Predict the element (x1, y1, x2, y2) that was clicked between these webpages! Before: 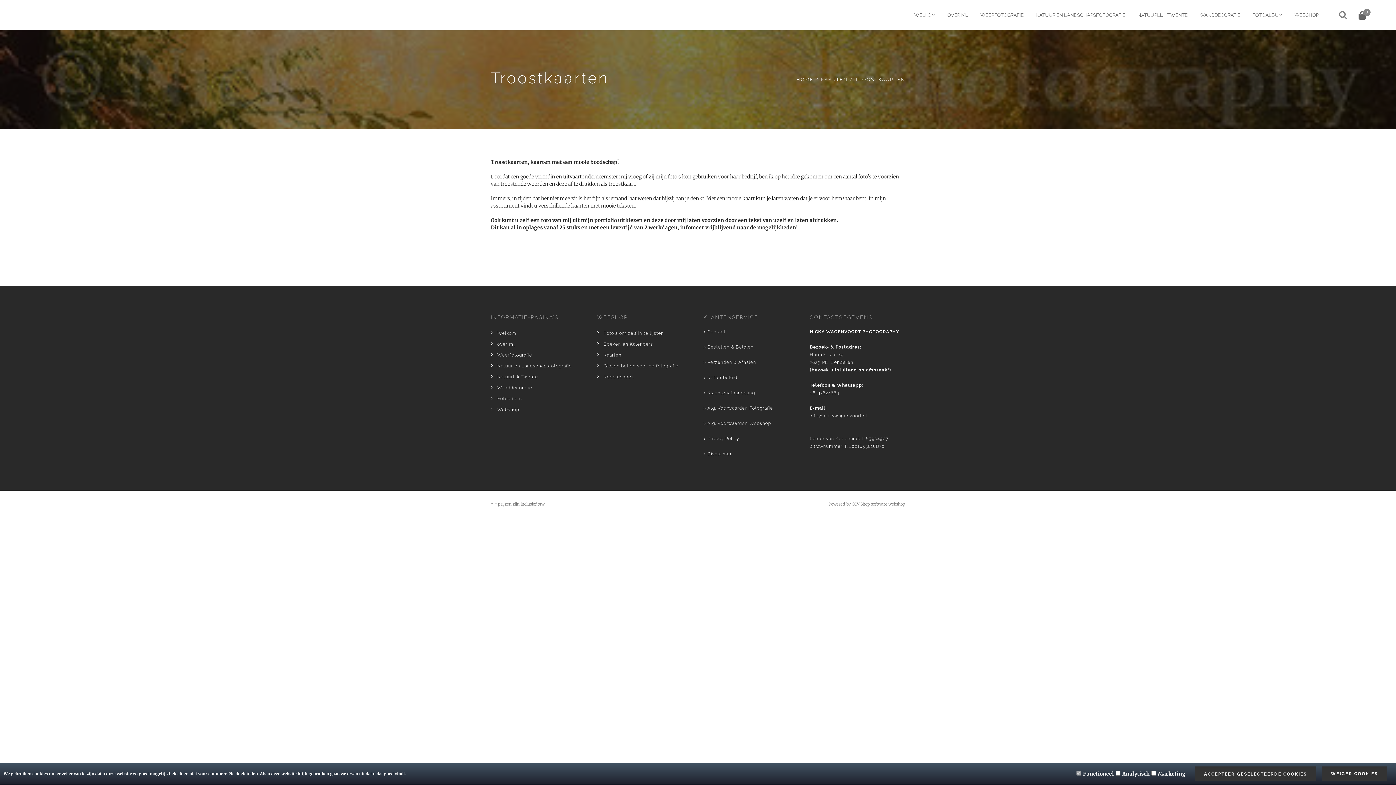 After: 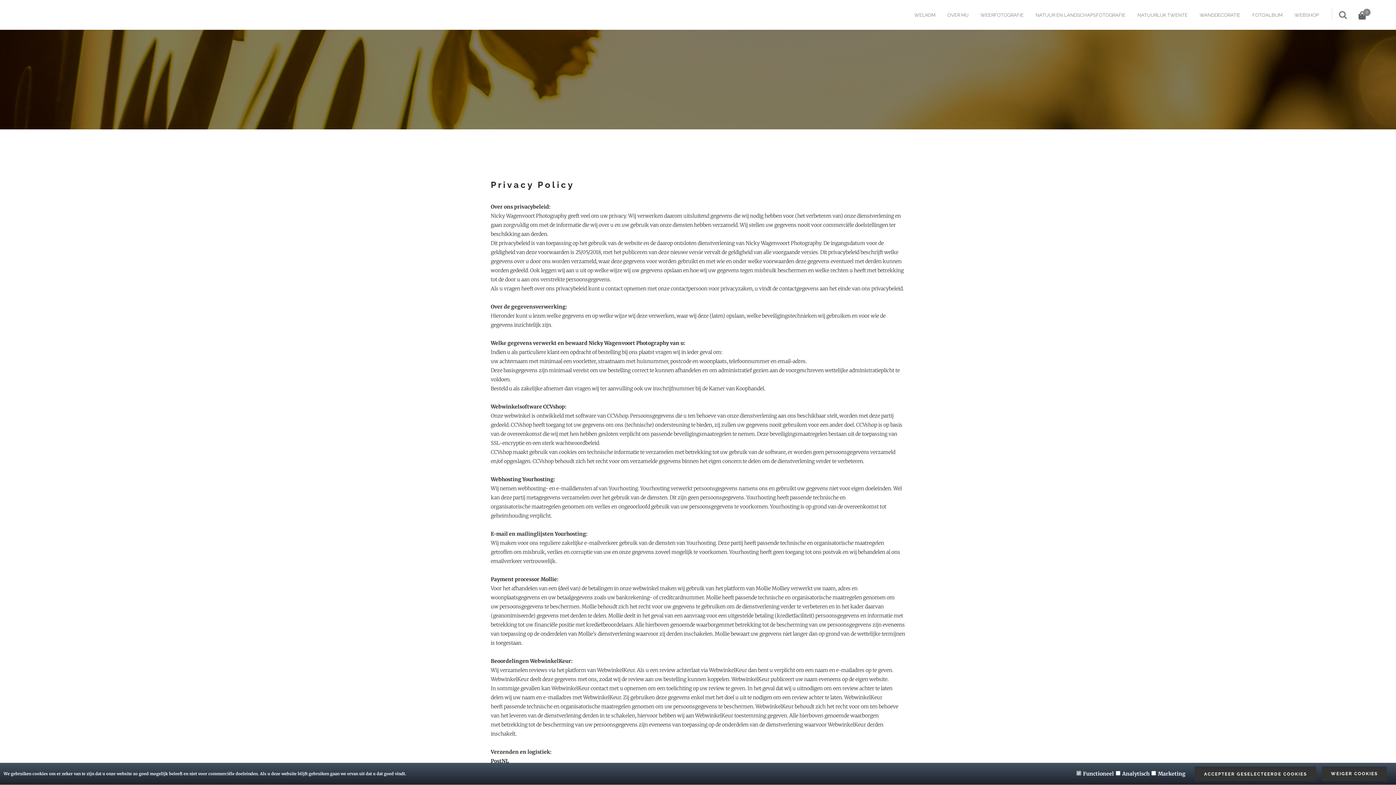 Action: label: > Privacy Policy bbox: (703, 436, 739, 441)